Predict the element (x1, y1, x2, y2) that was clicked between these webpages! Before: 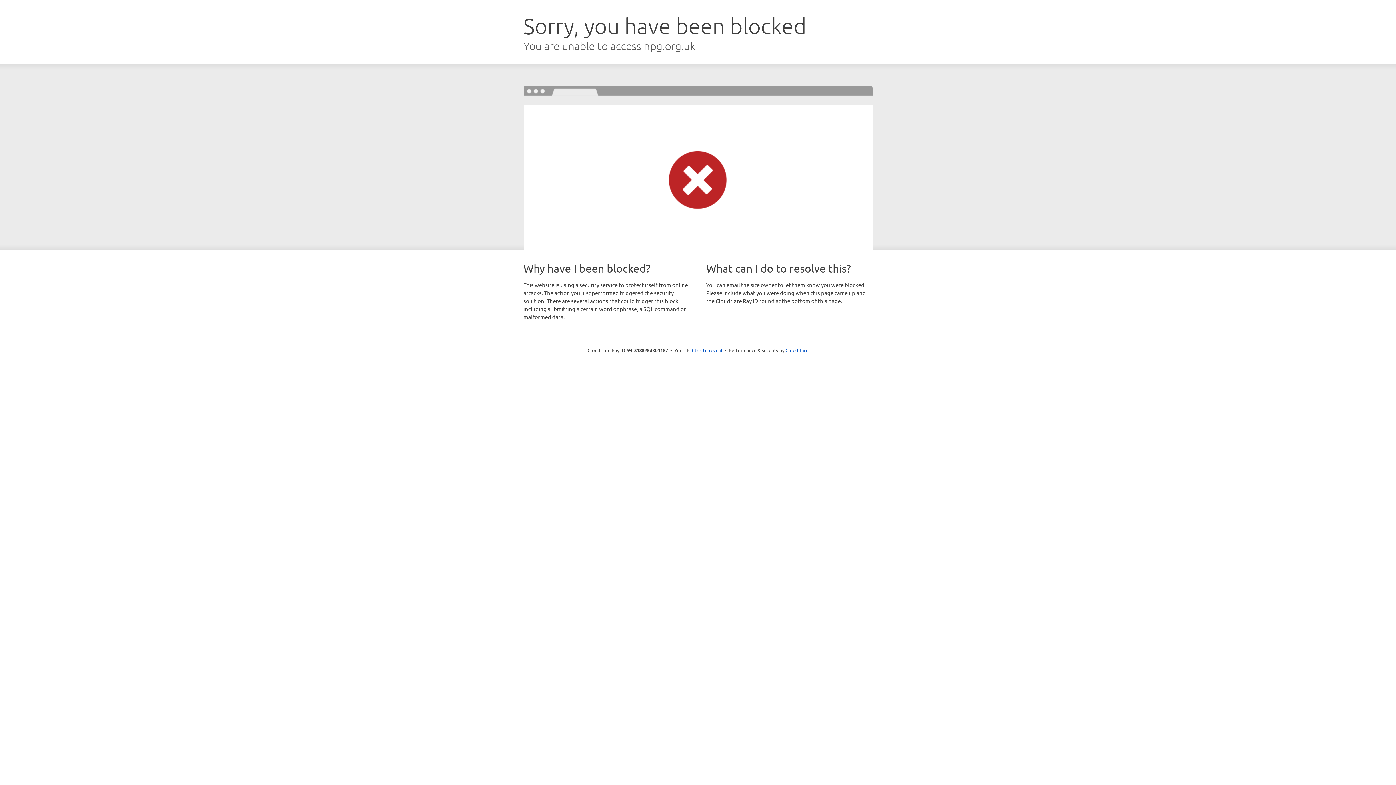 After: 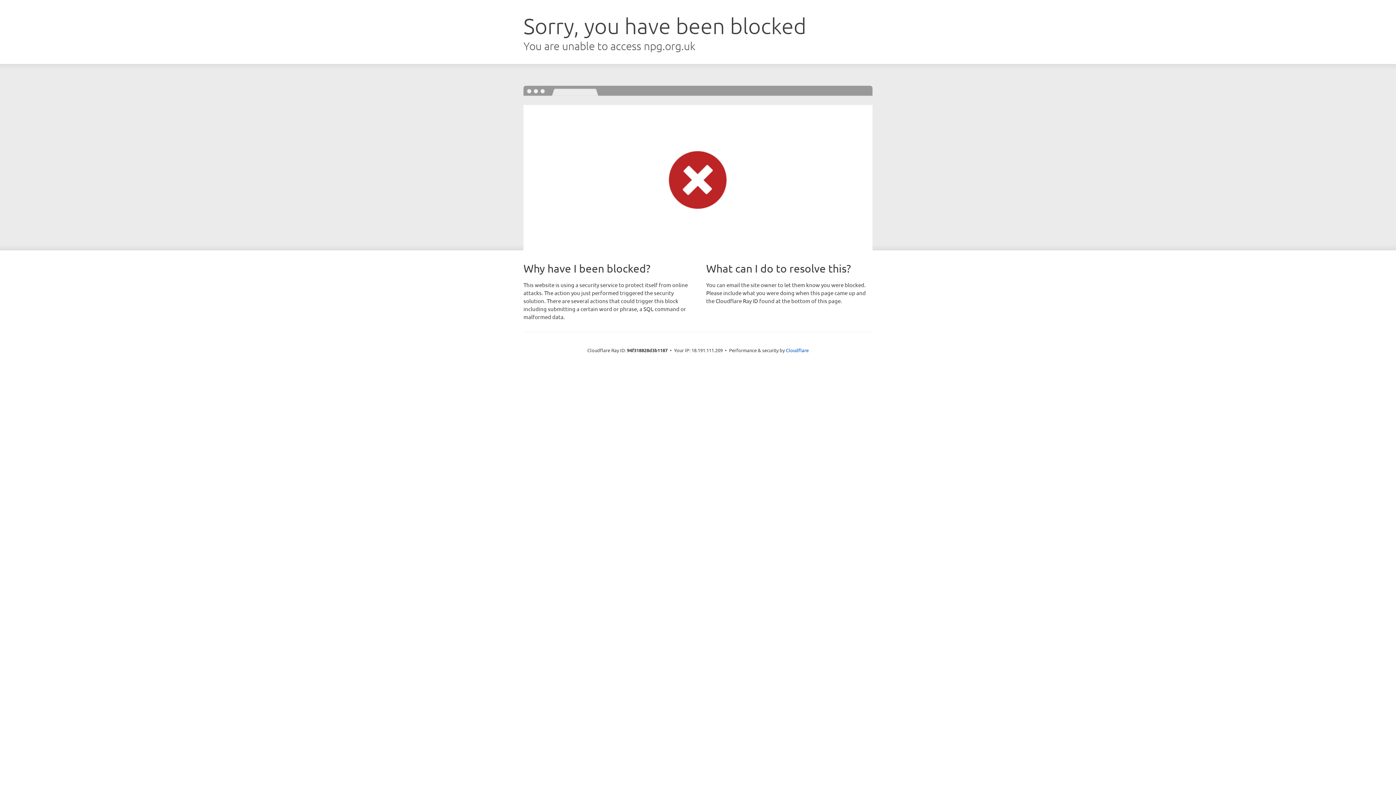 Action: label: Click to reveal bbox: (692, 346, 722, 353)